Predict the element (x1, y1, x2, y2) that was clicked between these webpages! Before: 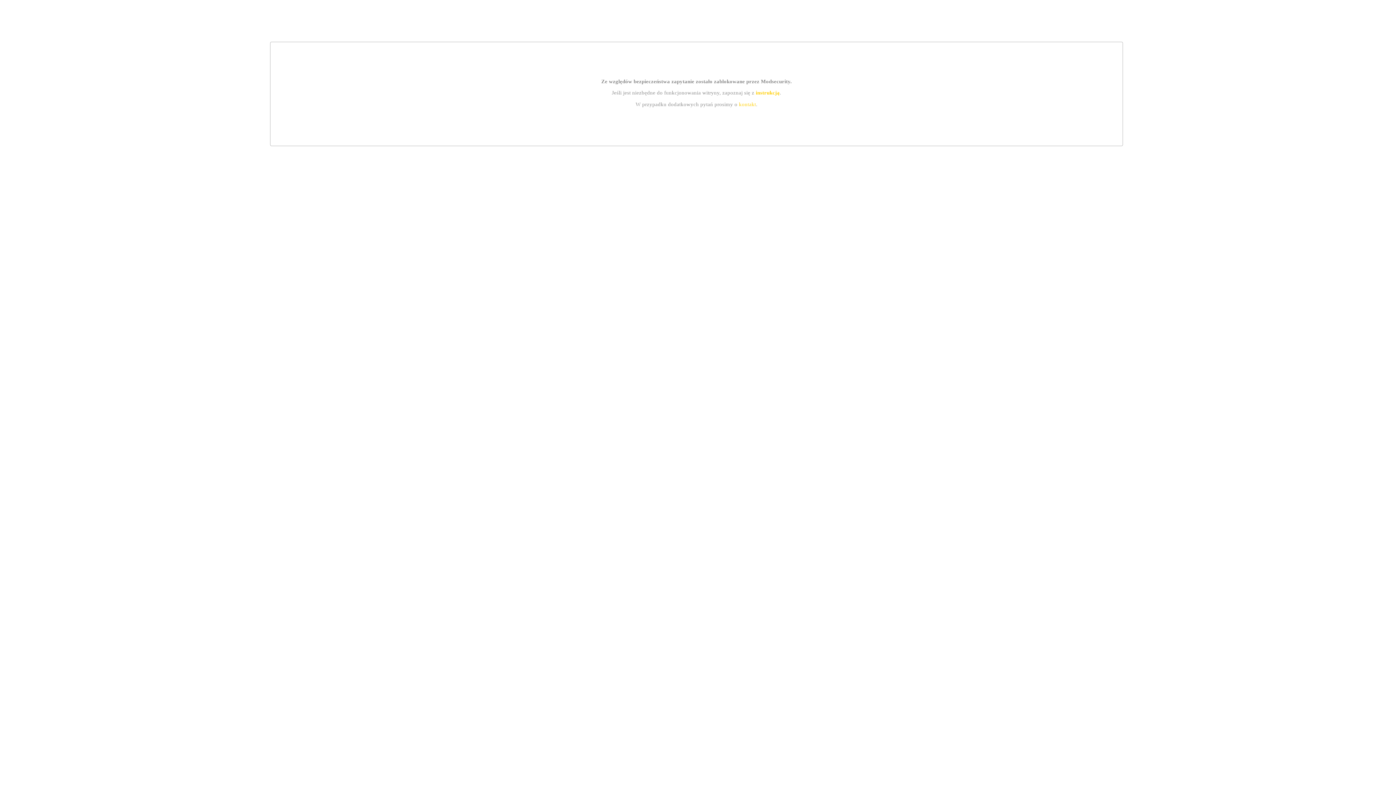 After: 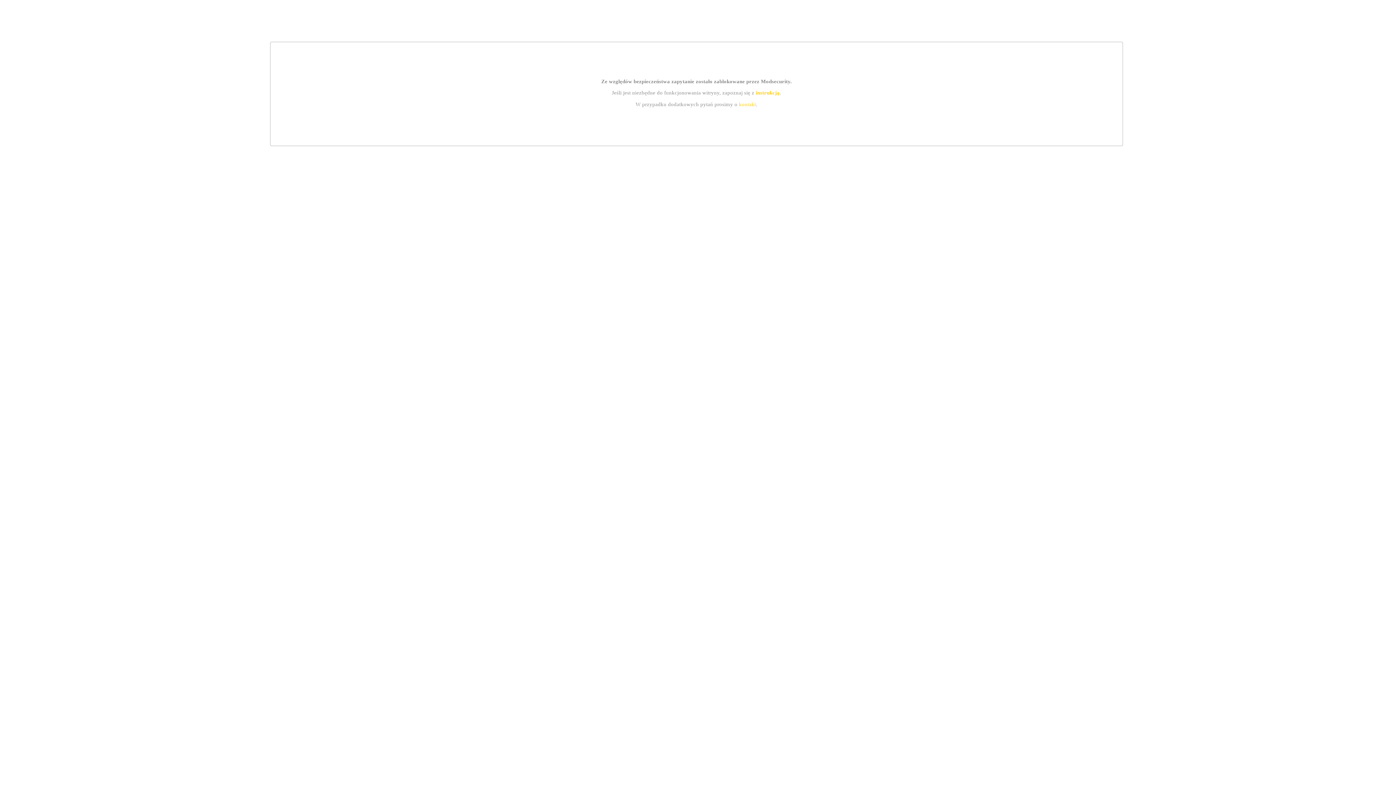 Action: label: kontakt bbox: (739, 101, 756, 107)